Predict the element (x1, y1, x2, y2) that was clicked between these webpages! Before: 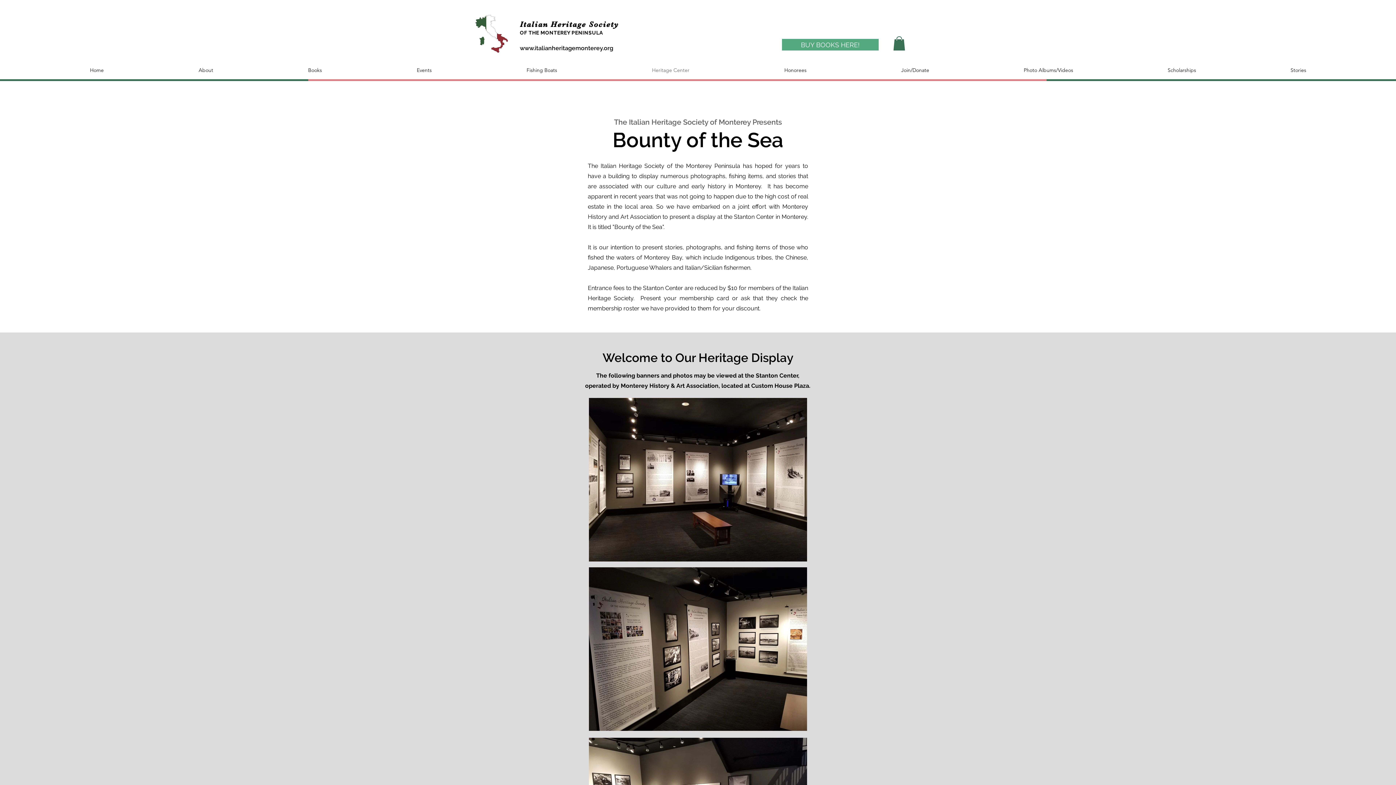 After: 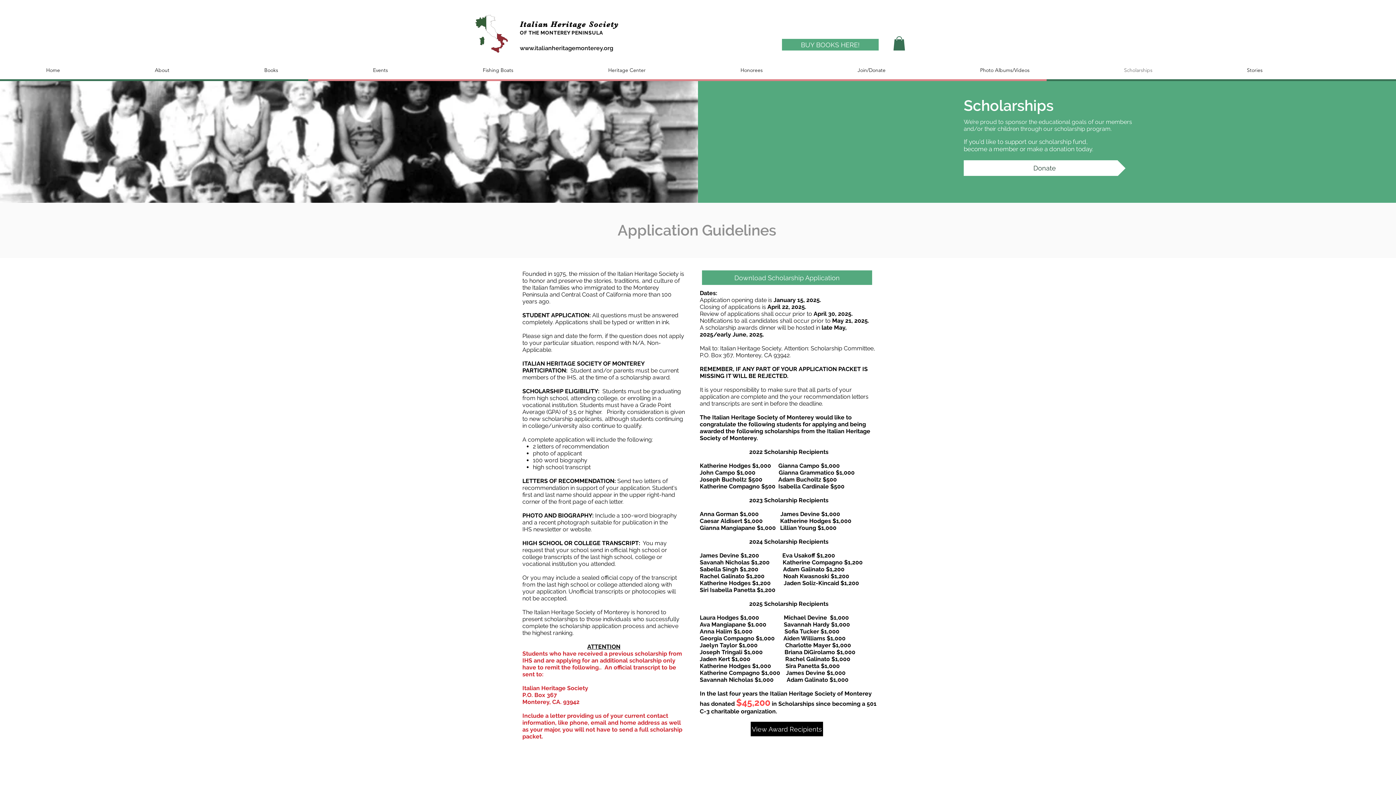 Action: label: Scholarships bbox: (1120, 62, 1243, 77)